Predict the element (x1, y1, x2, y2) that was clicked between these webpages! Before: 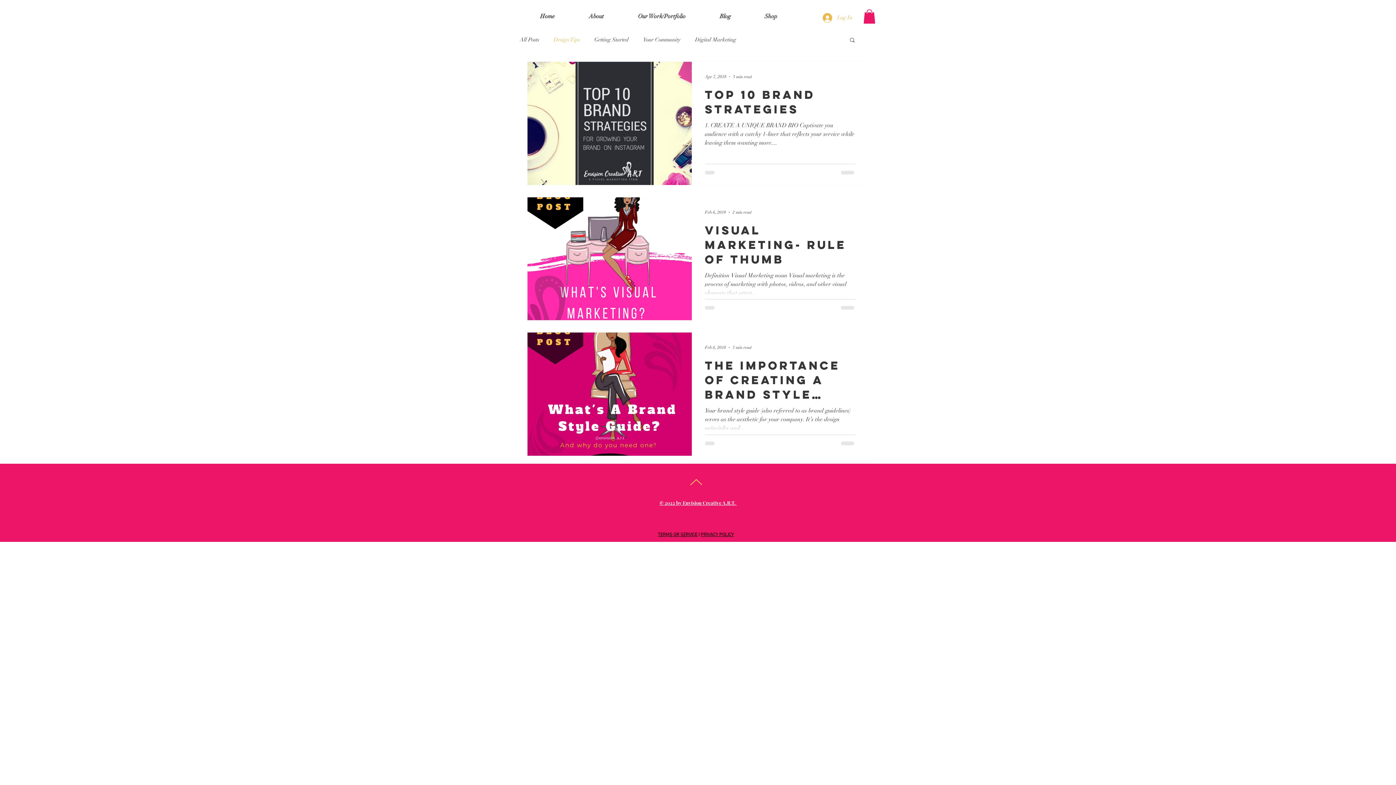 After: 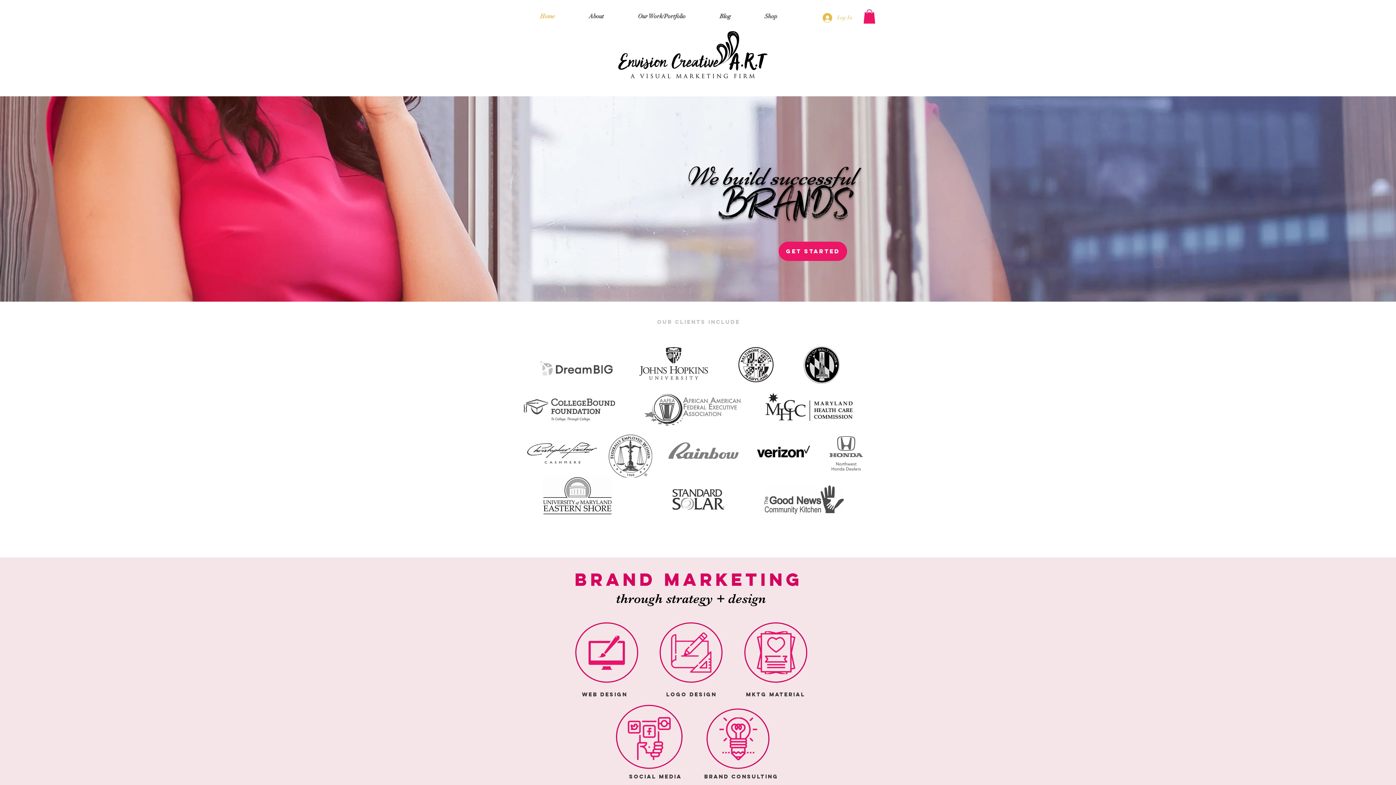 Action: bbox: (572, 7, 621, 25) label: About